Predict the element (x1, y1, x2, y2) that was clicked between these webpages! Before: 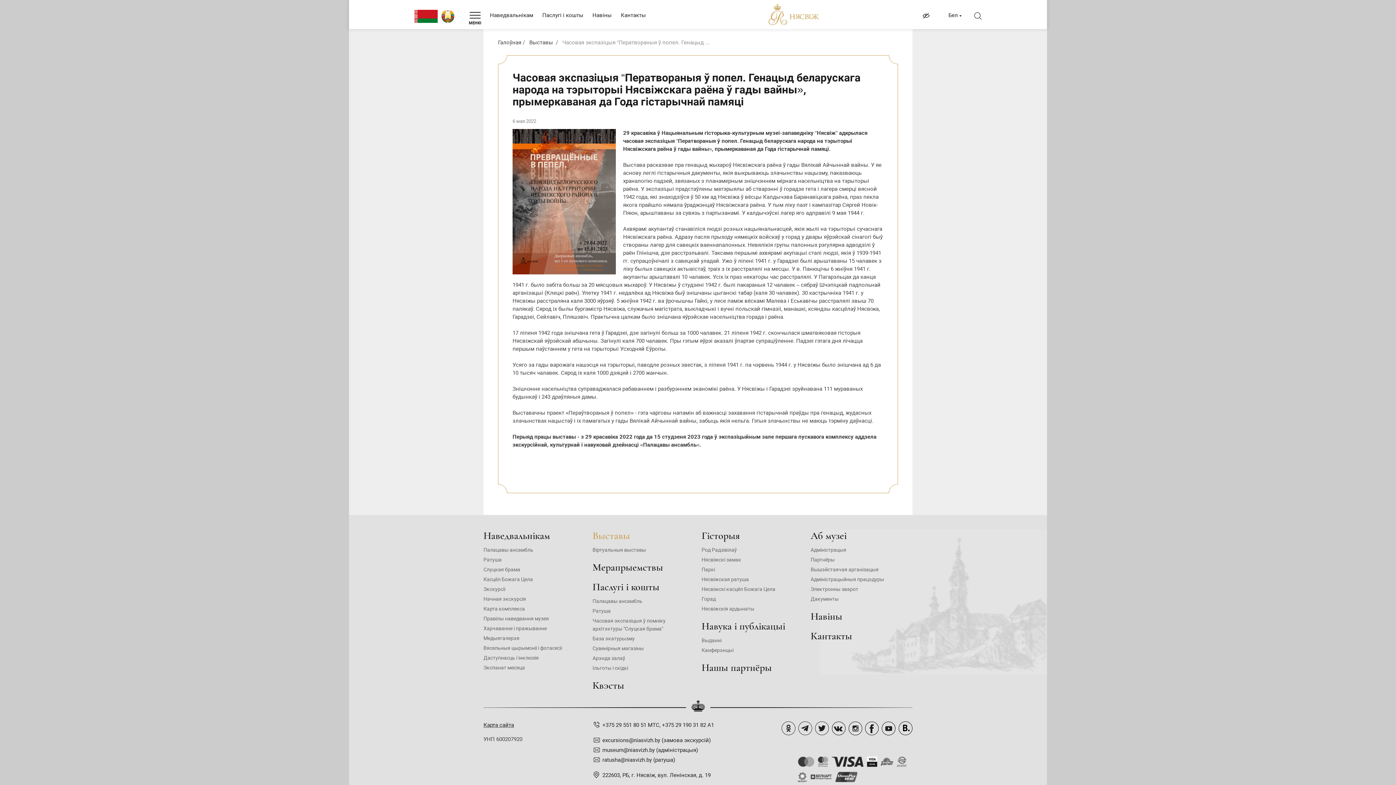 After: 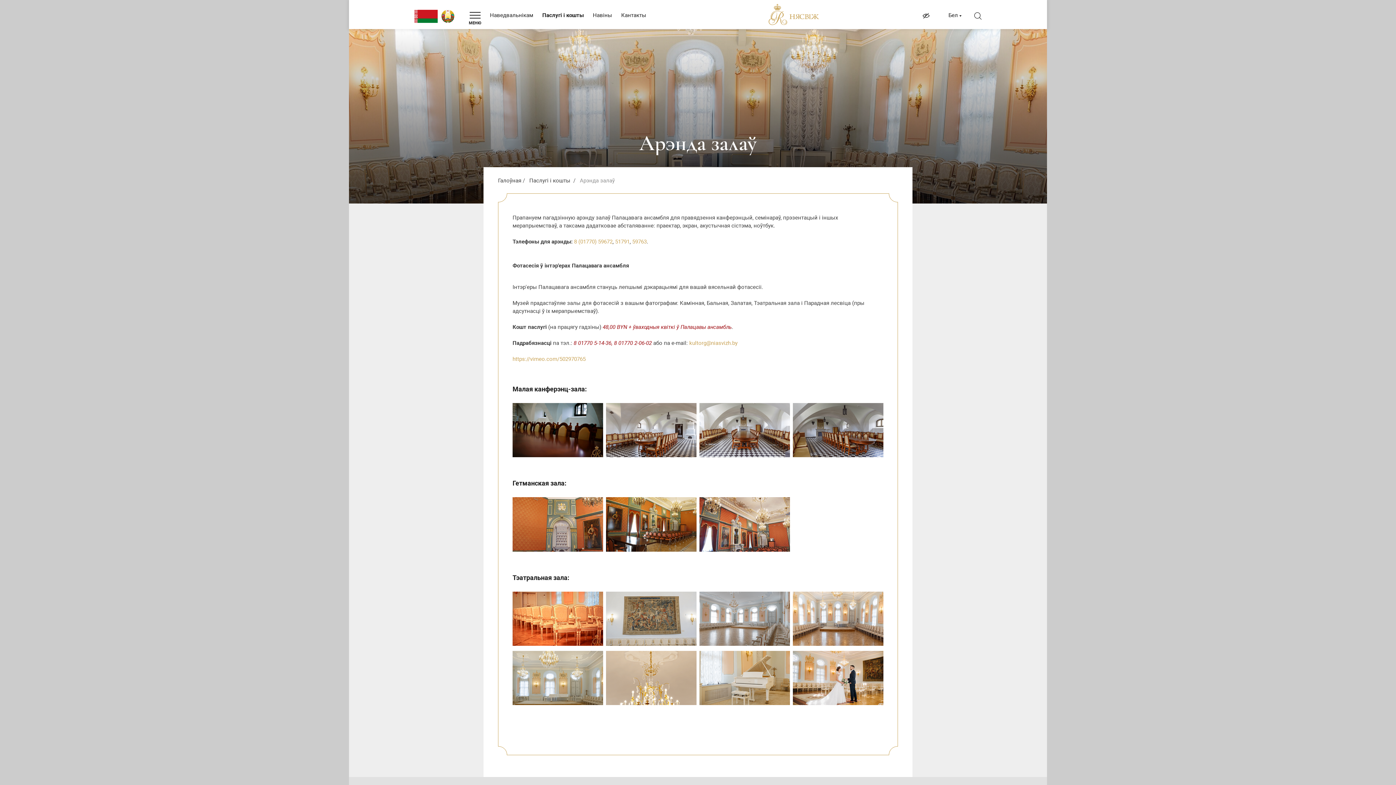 Action: bbox: (592, 655, 625, 661) label: Арэнда залаў